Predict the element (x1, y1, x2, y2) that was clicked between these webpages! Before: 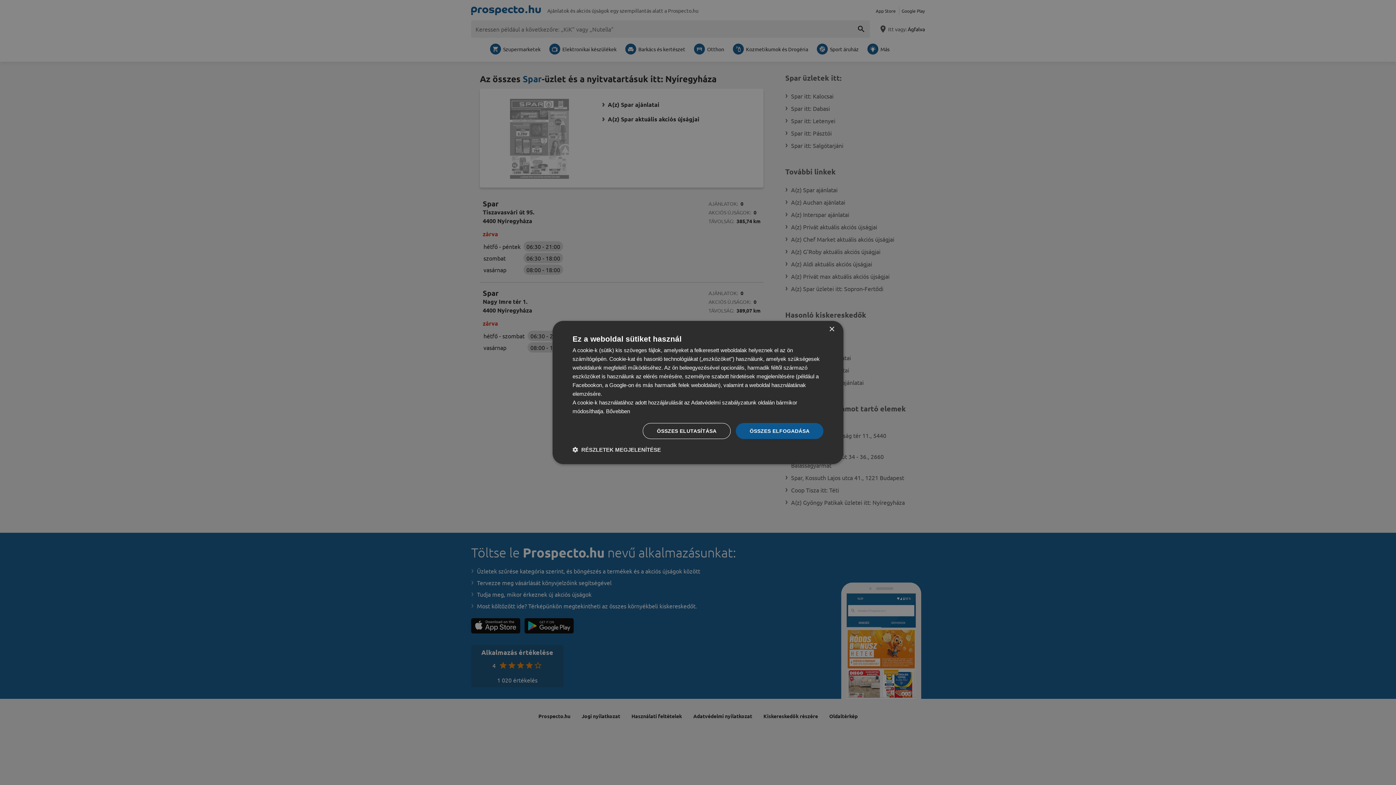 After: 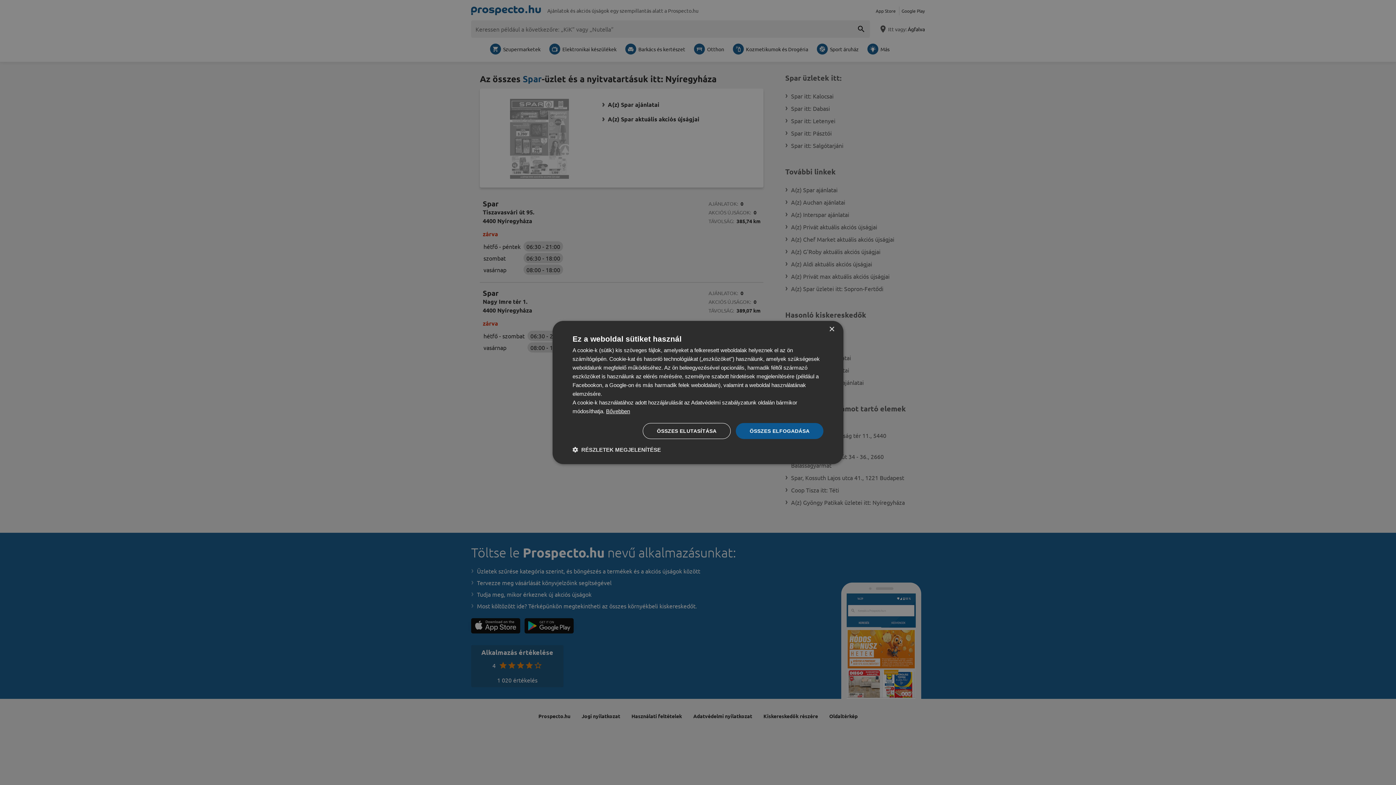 Action: label: Bővebben, opens a new window bbox: (606, 408, 630, 414)